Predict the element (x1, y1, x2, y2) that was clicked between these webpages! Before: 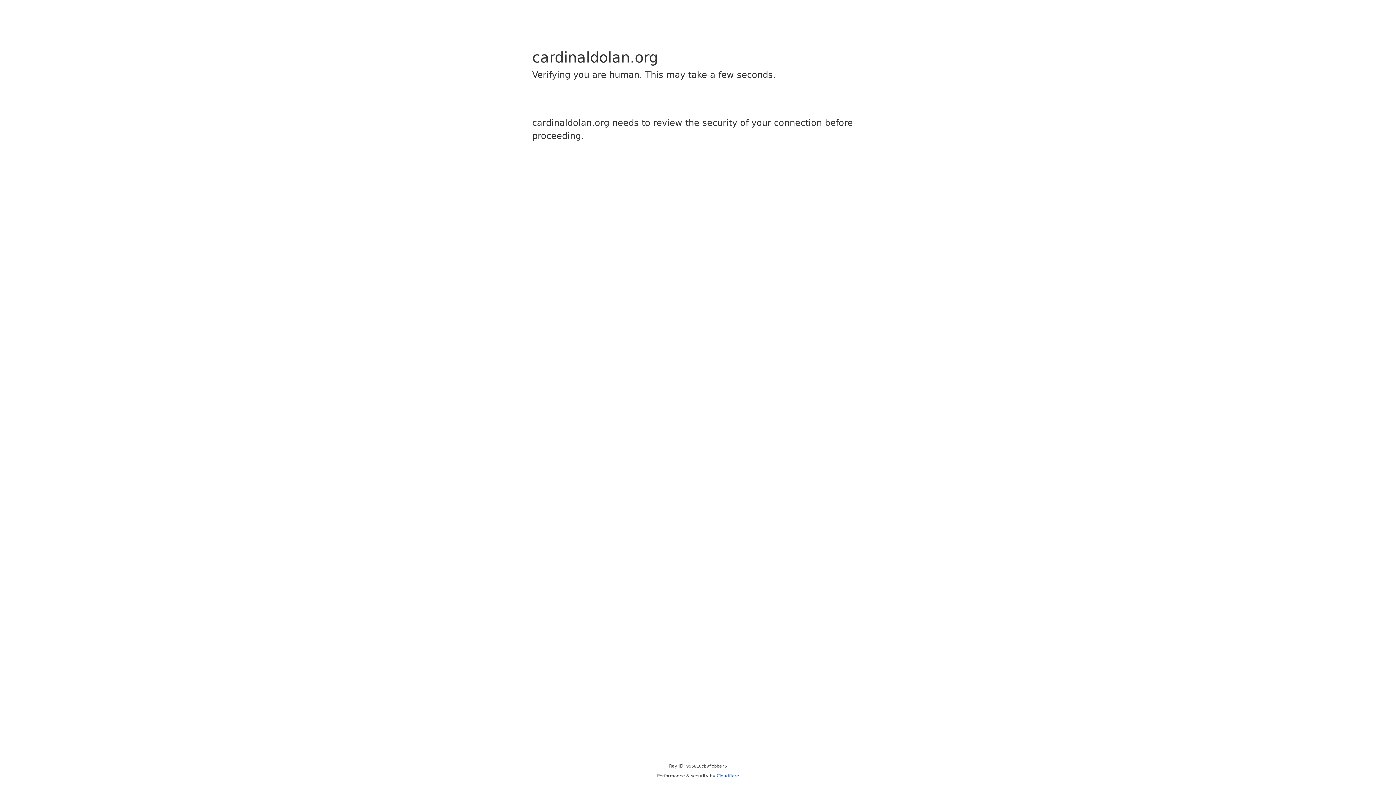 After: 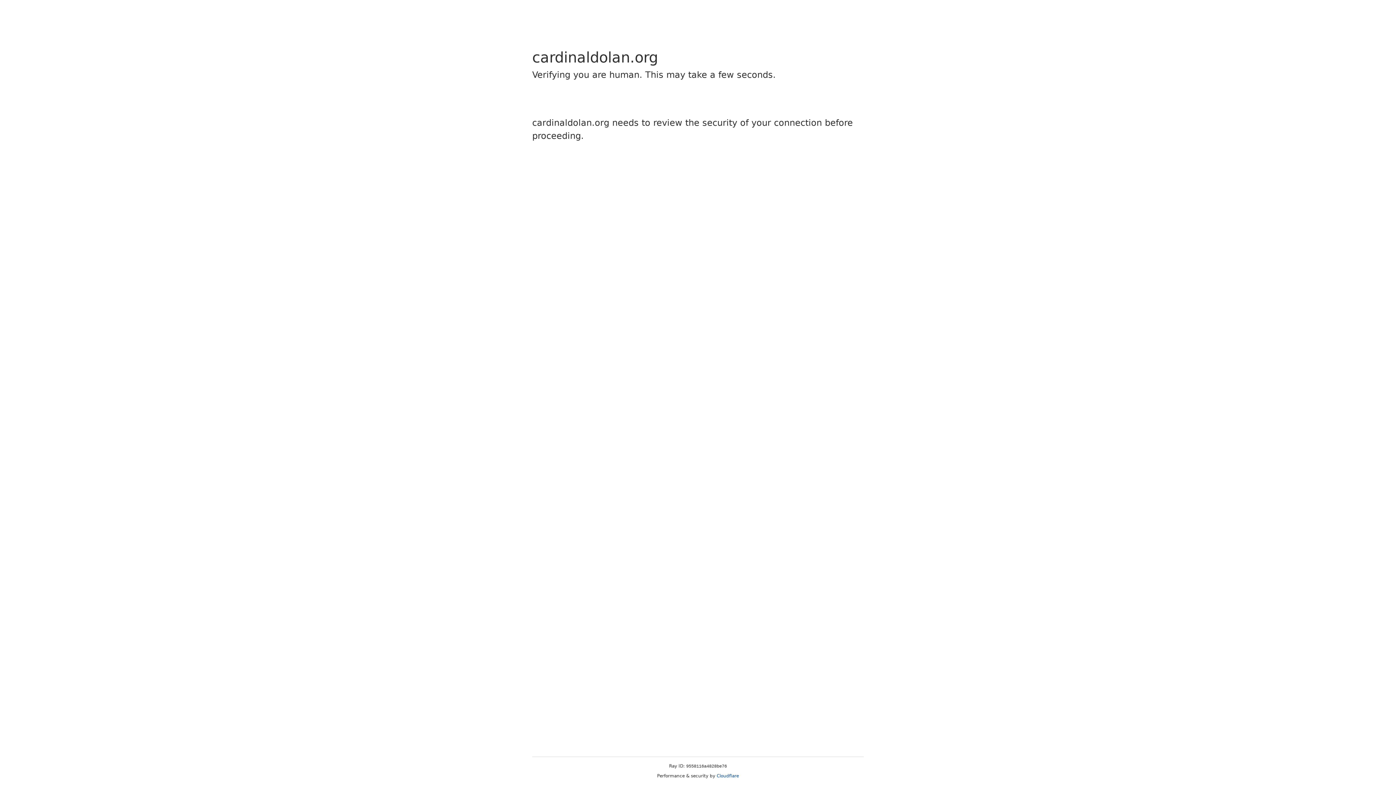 Action: label: Cloudflare bbox: (716, 773, 739, 778)